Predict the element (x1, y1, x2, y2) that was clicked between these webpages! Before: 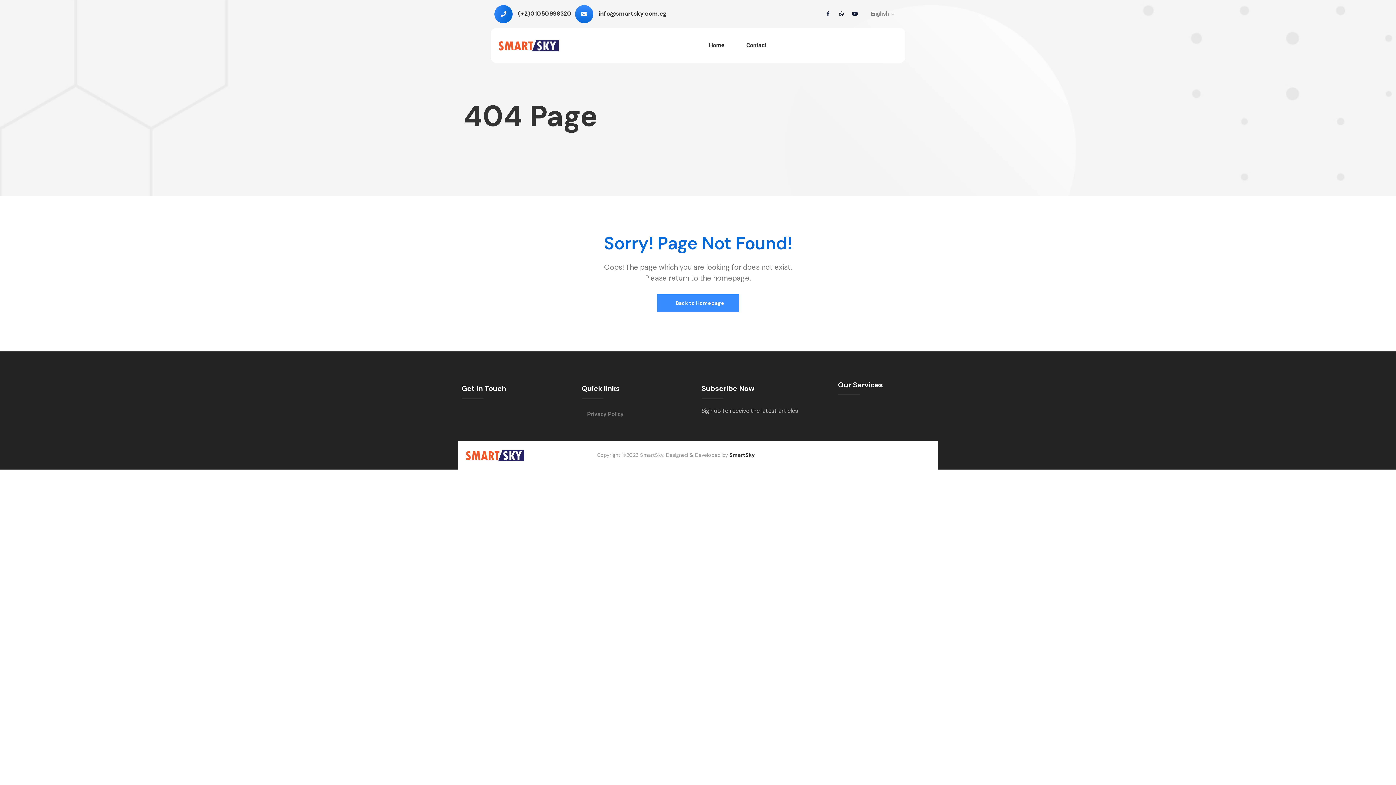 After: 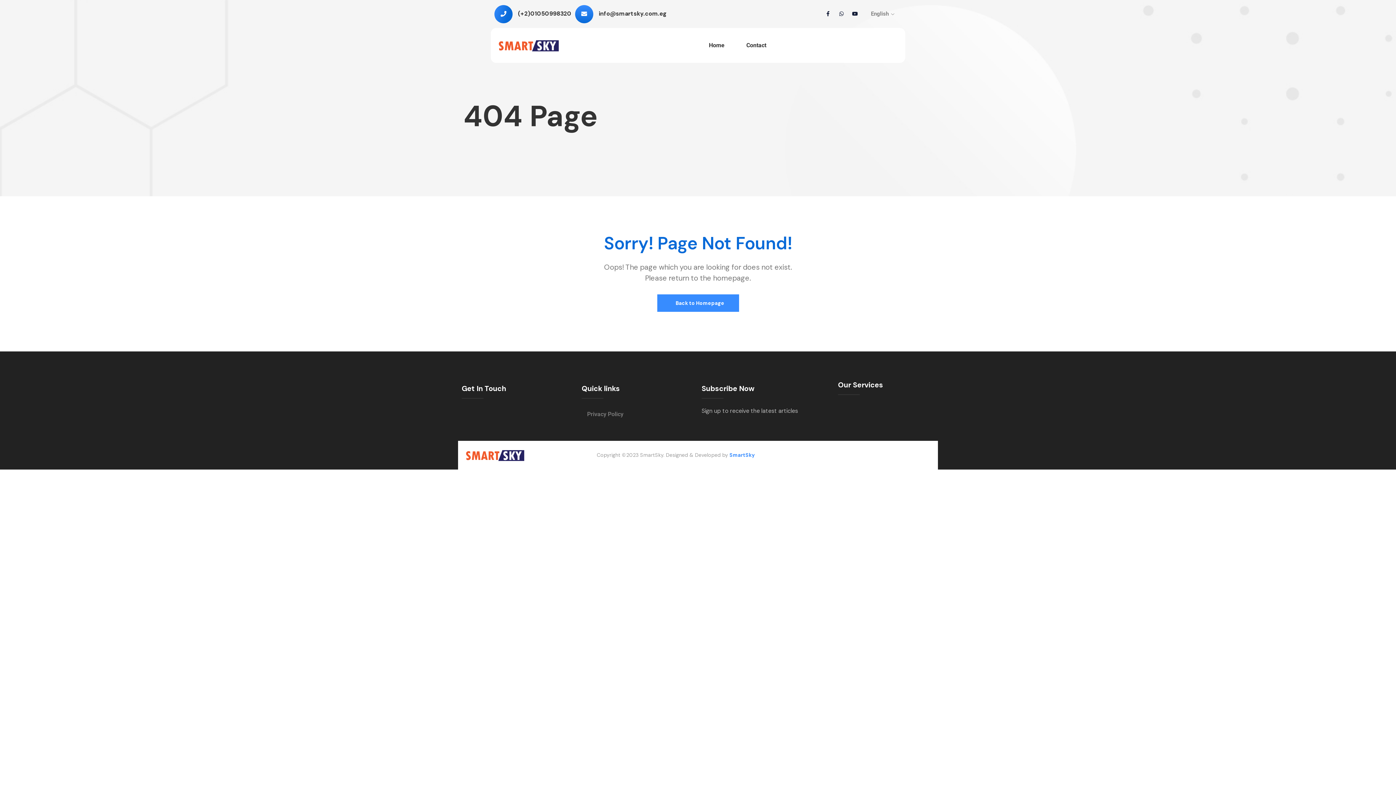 Action: bbox: (729, 451, 754, 458) label: SmartSky